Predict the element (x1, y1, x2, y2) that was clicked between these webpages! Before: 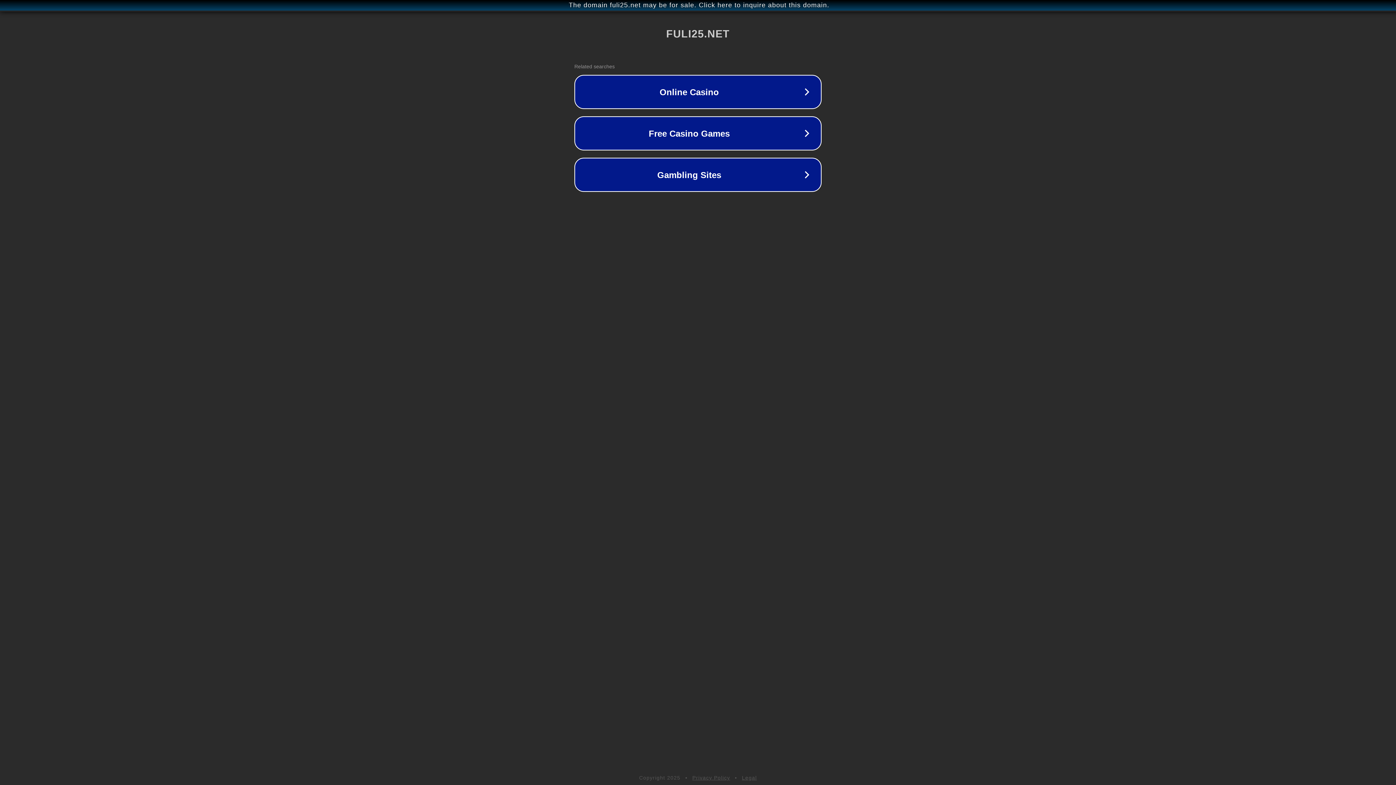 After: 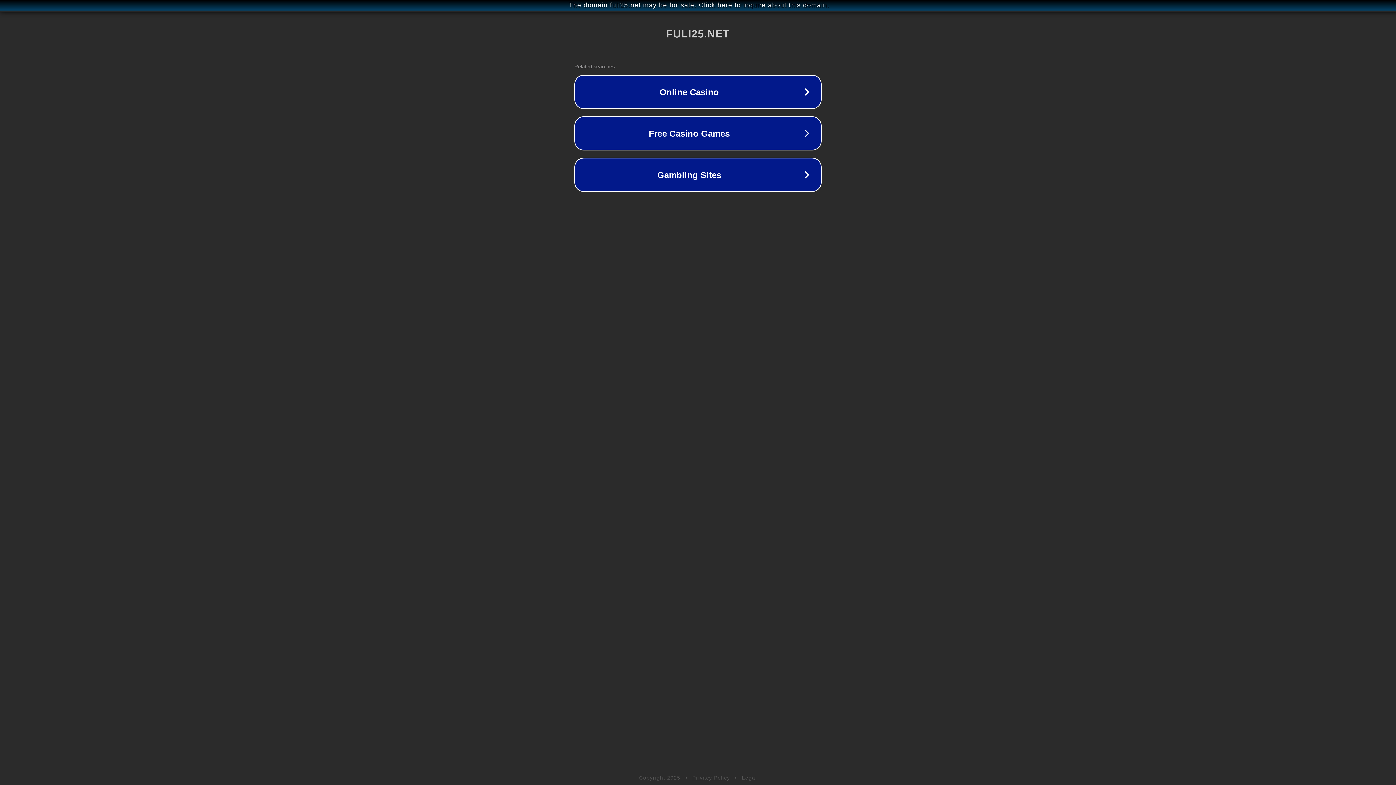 Action: label: Privacy Policy bbox: (692, 775, 730, 781)